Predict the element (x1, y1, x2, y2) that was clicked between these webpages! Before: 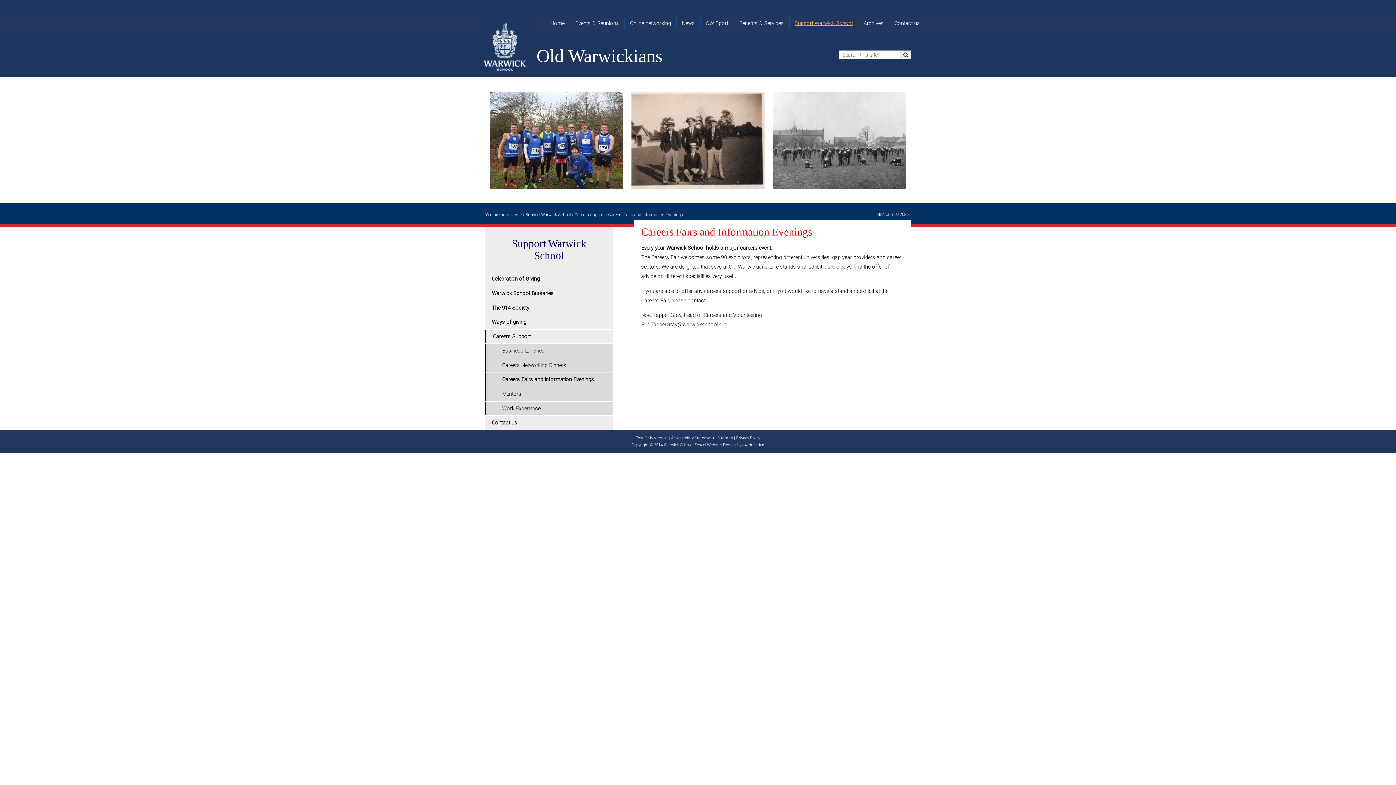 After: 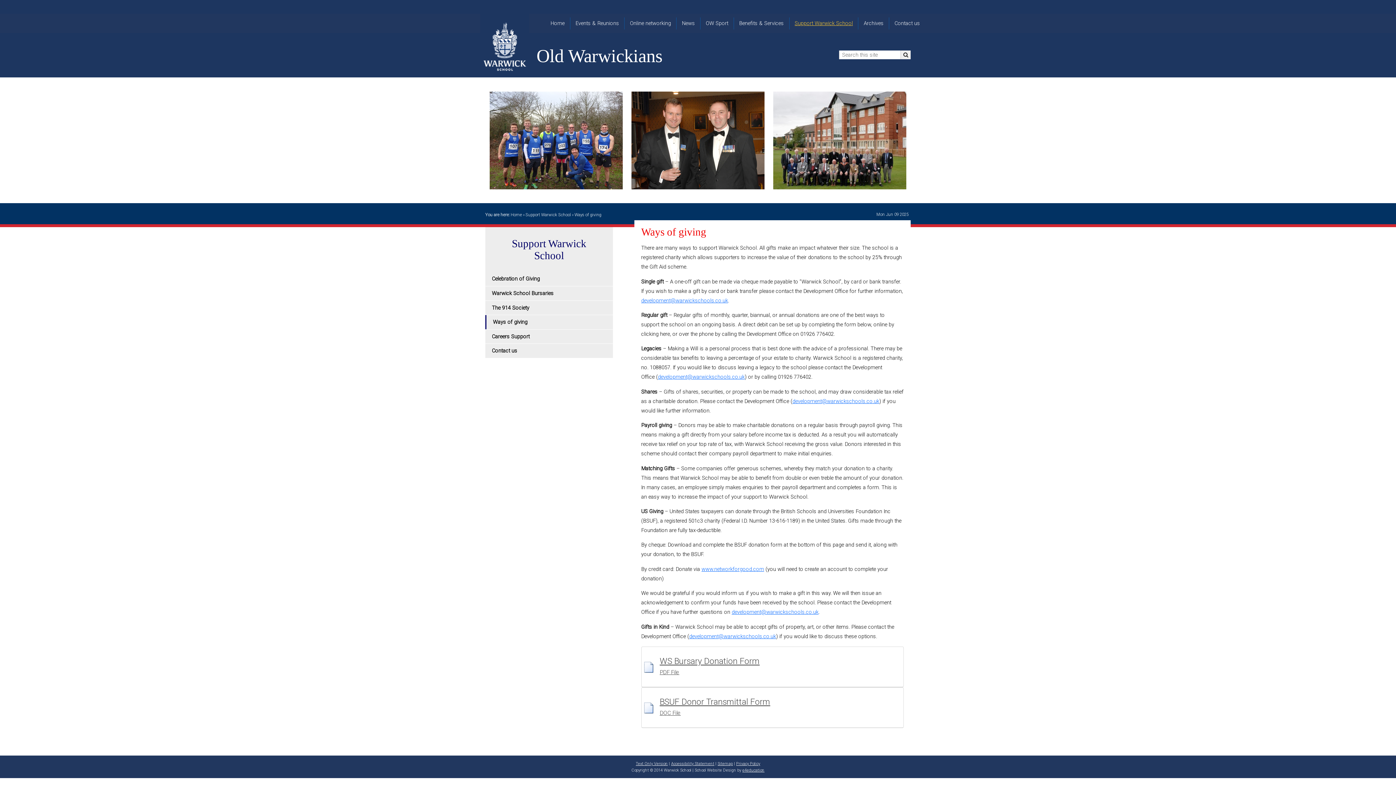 Action: label: Ways of giving bbox: (485, 315, 613, 329)